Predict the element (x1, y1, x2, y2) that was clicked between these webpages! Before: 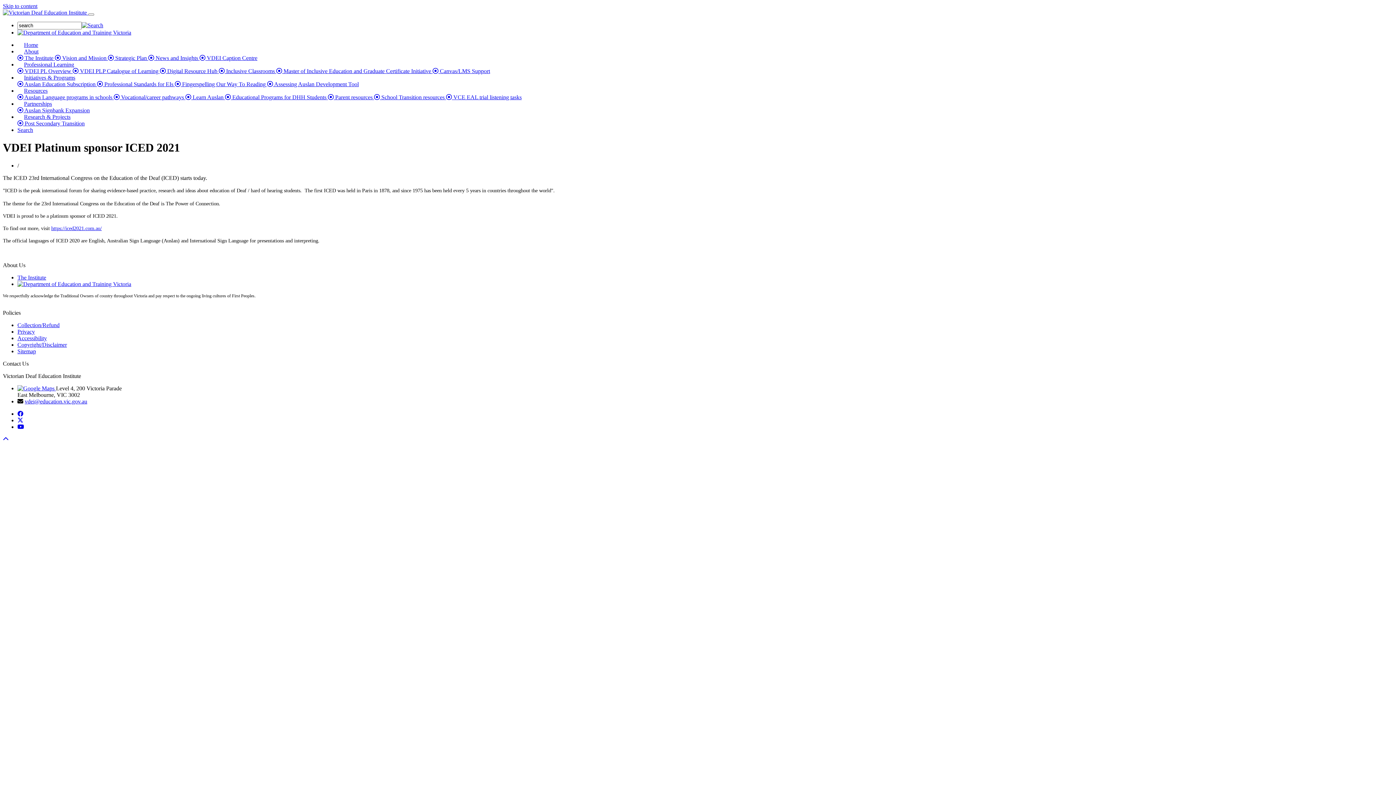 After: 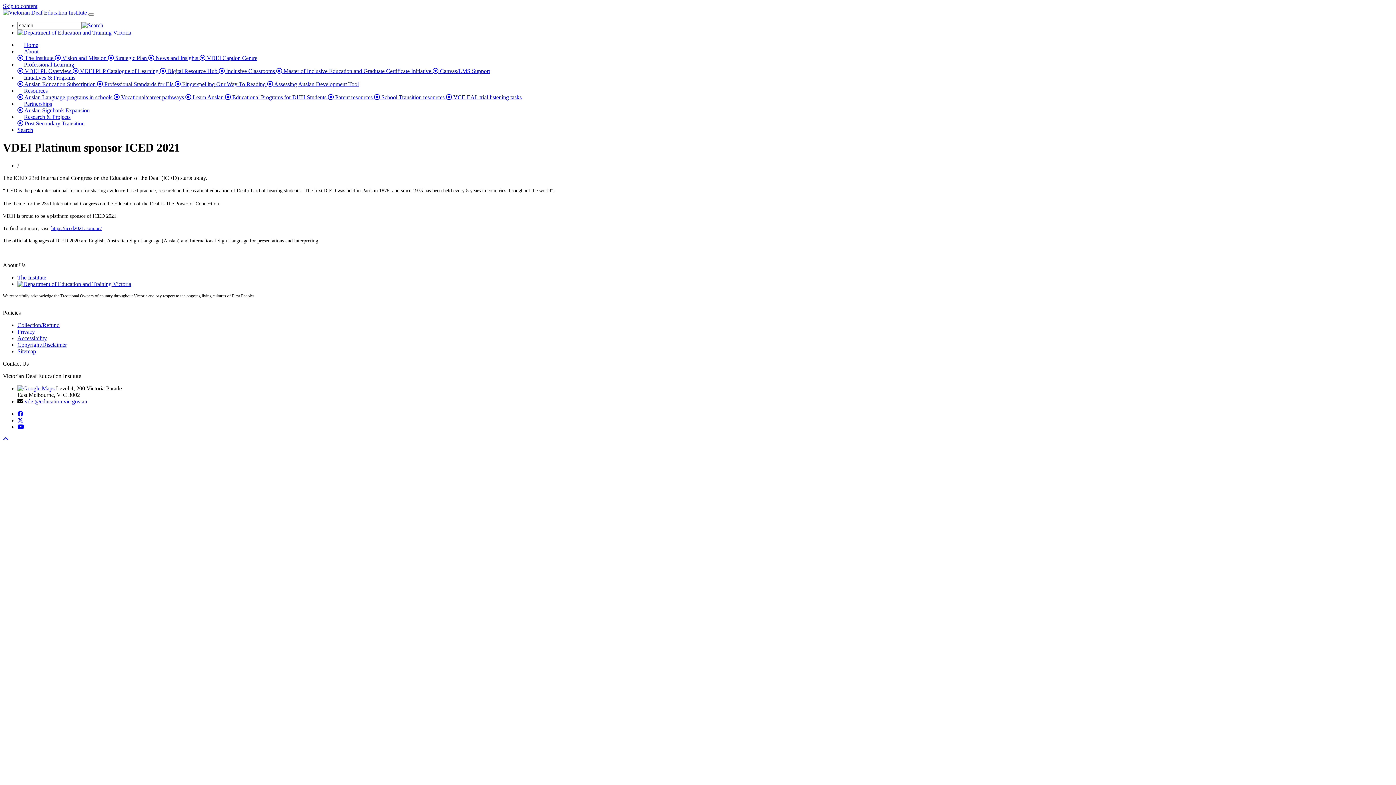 Action: label: Resources bbox: (17, 81, 54, 100)